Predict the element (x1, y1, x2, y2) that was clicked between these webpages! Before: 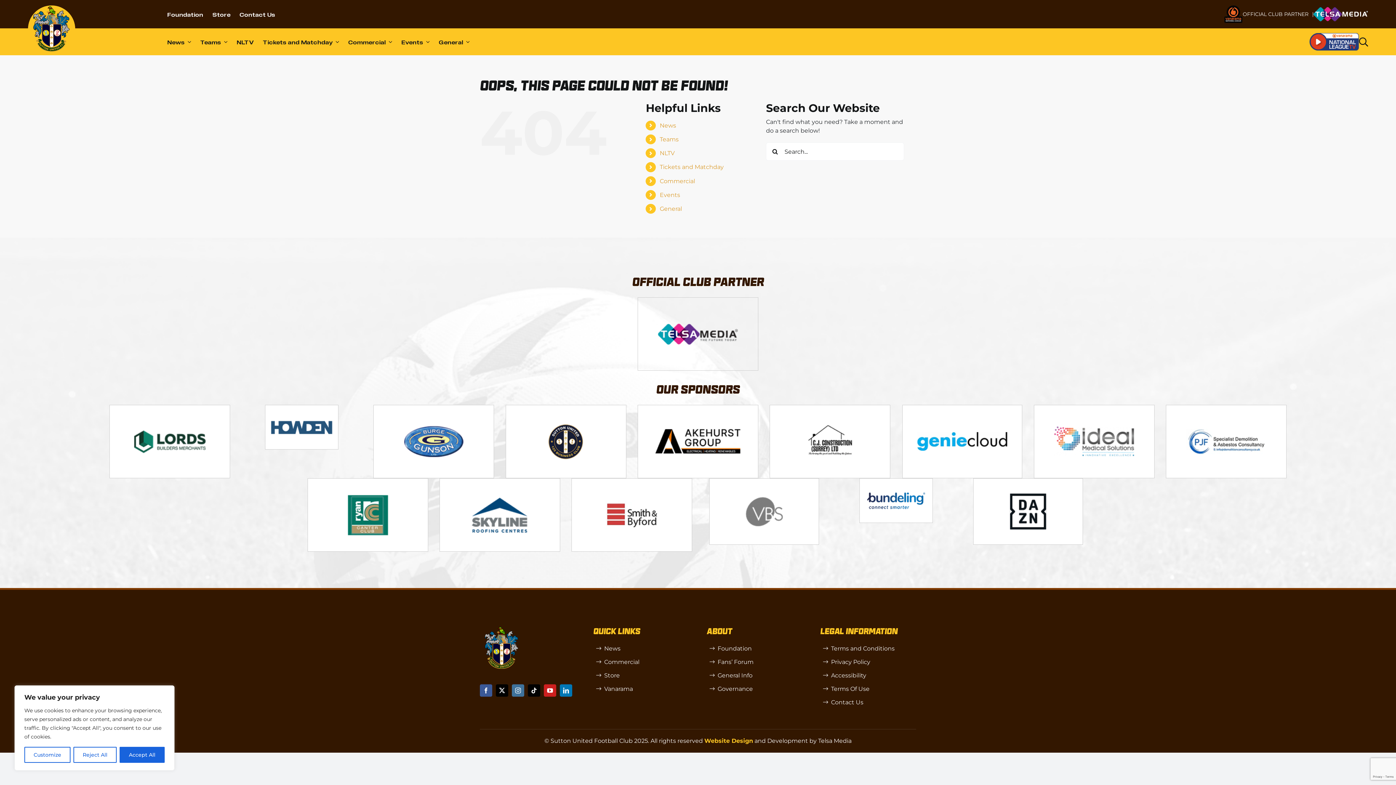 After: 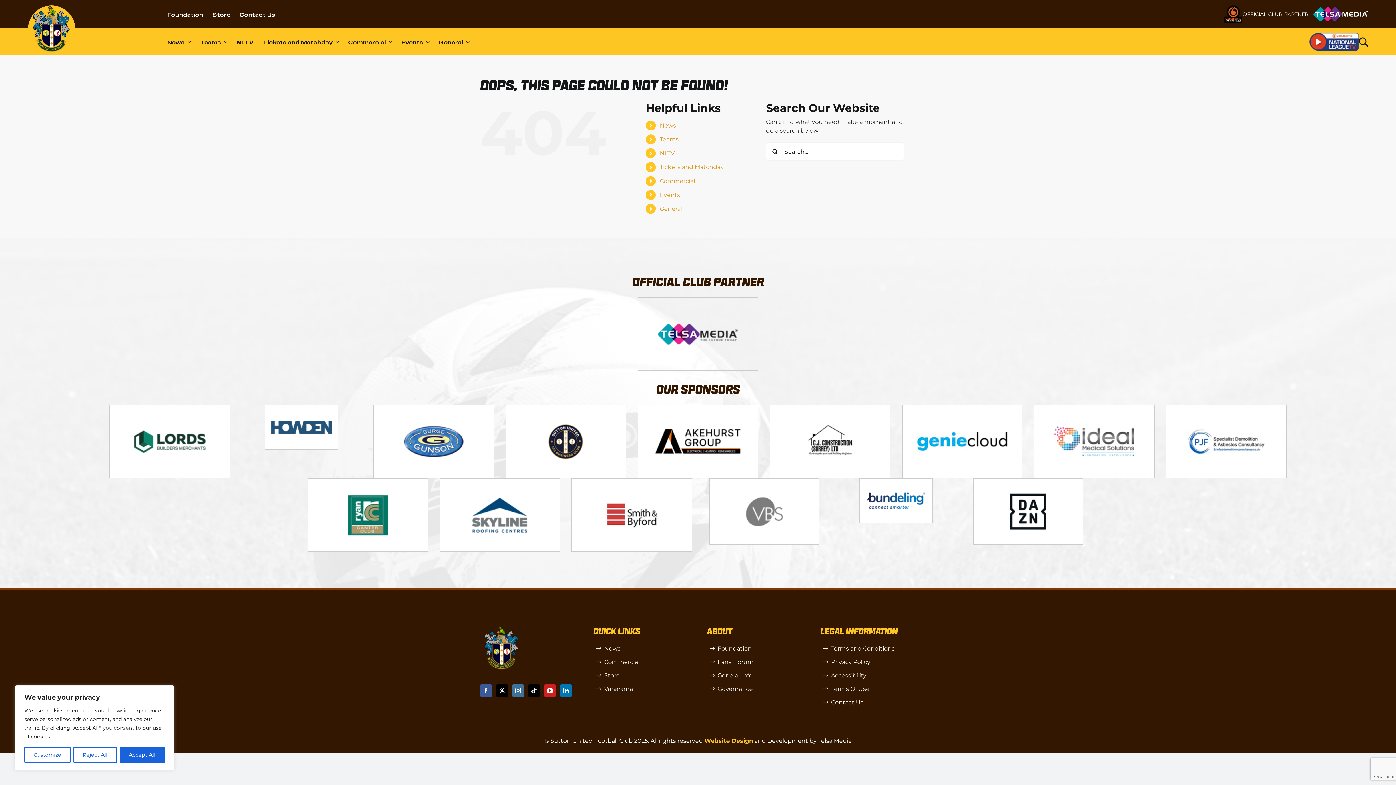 Action: bbox: (572, 478, 692, 484) label: Logo_13